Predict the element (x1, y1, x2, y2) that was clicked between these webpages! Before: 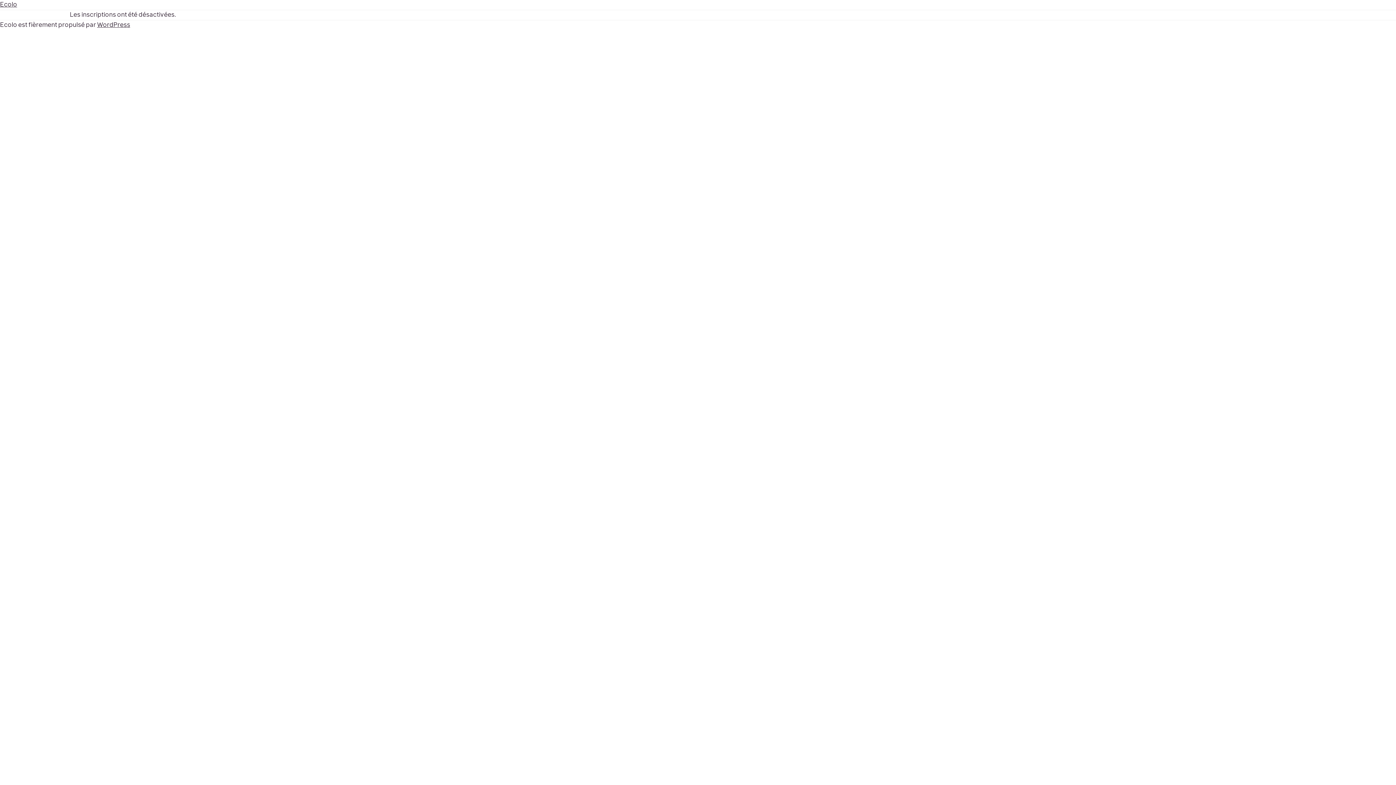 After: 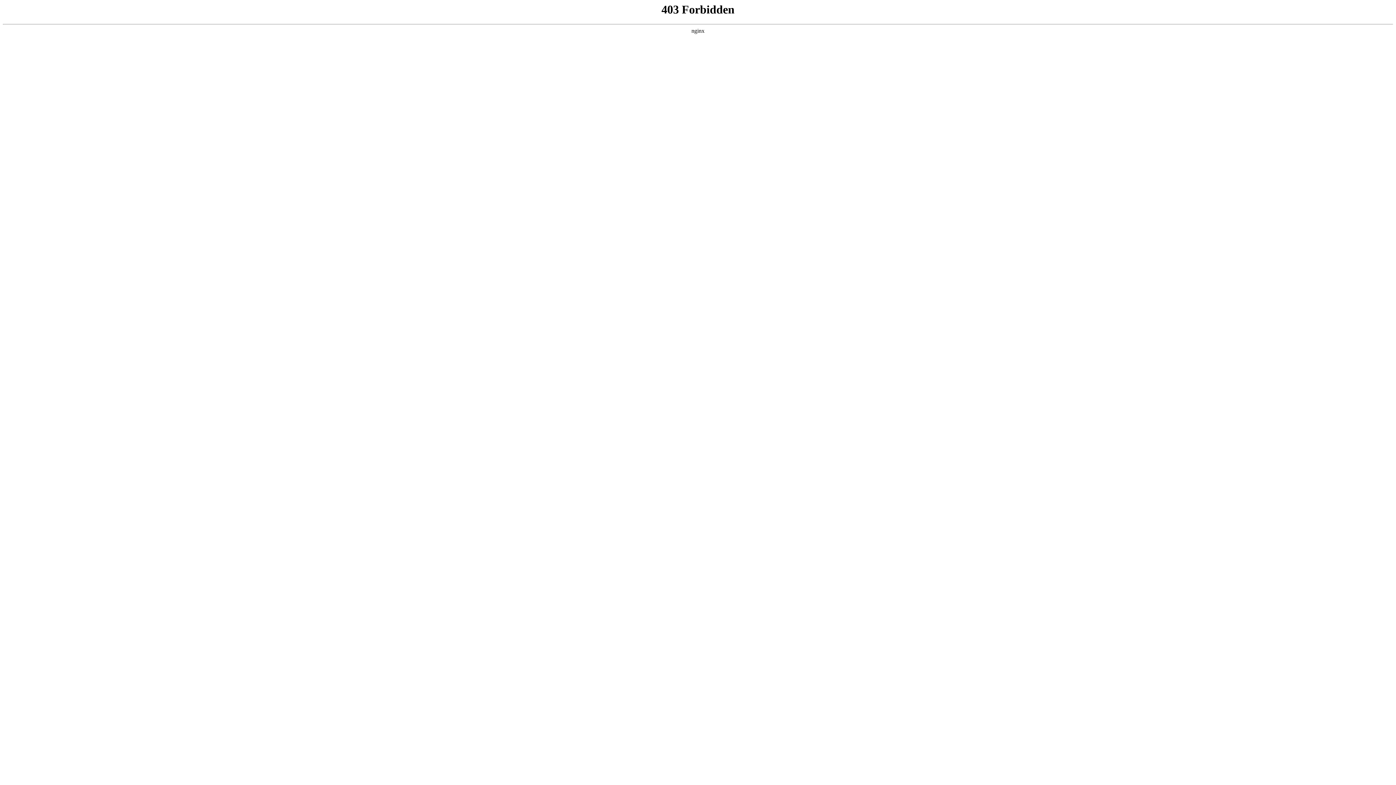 Action: bbox: (97, 21, 130, 28) label: WordPress